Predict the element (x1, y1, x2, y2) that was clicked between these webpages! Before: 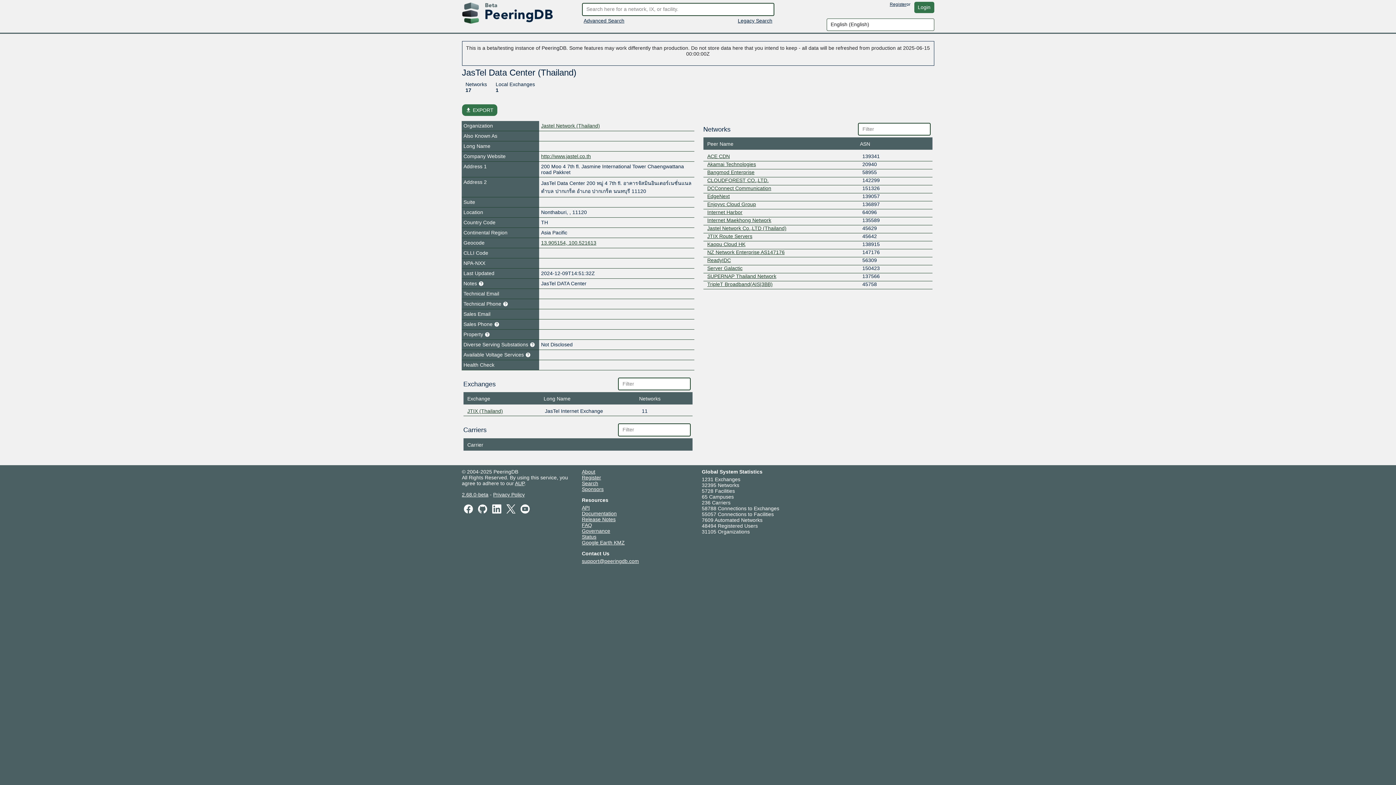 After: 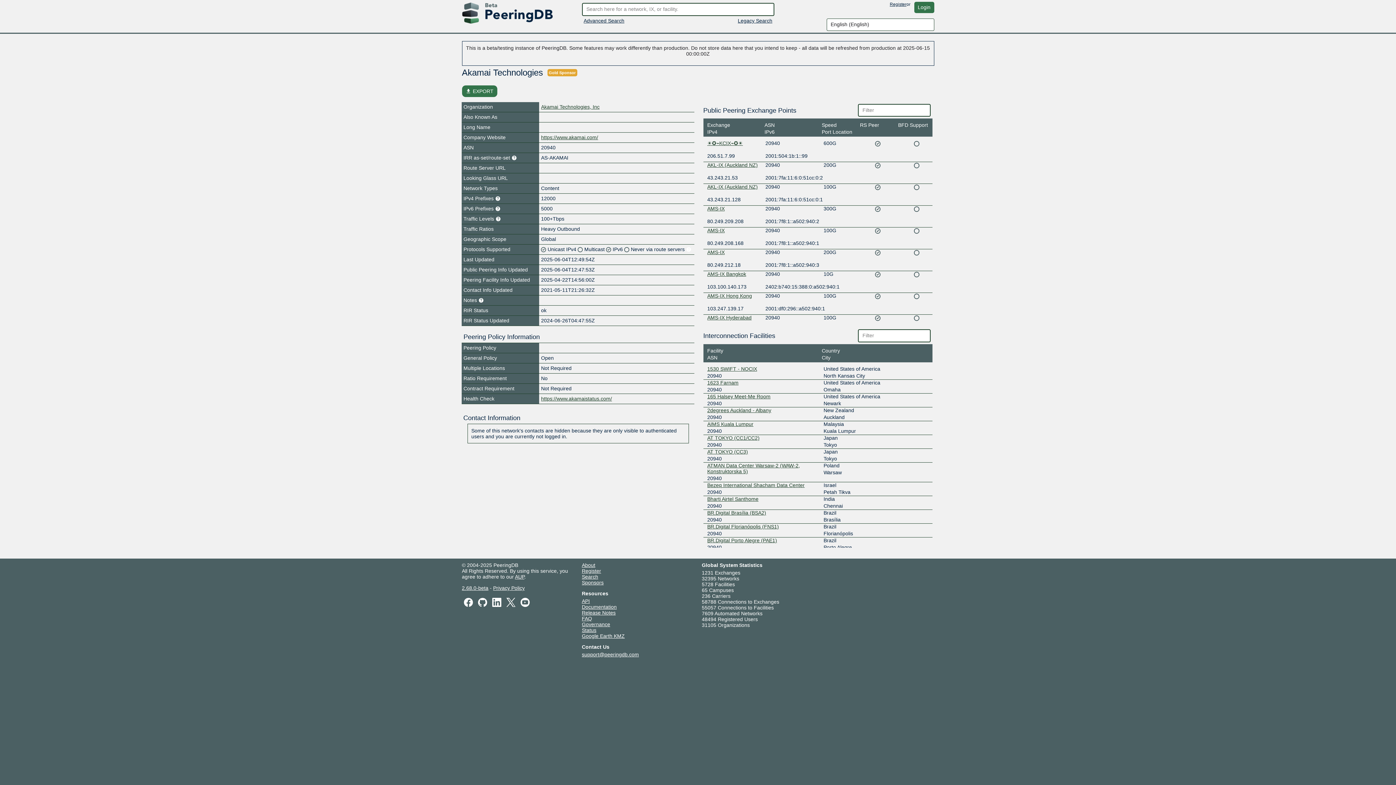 Action: bbox: (707, 161, 756, 167) label: Akamai Technologies